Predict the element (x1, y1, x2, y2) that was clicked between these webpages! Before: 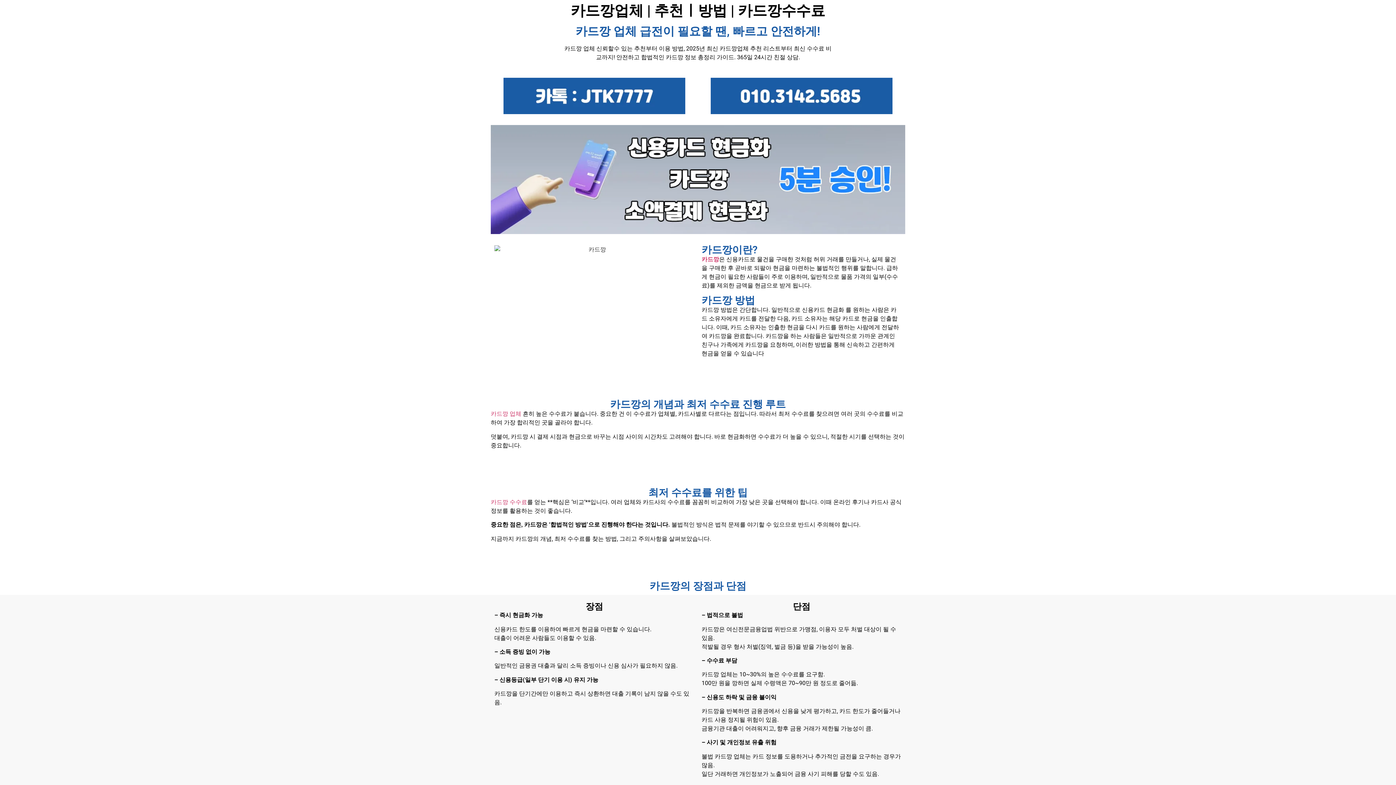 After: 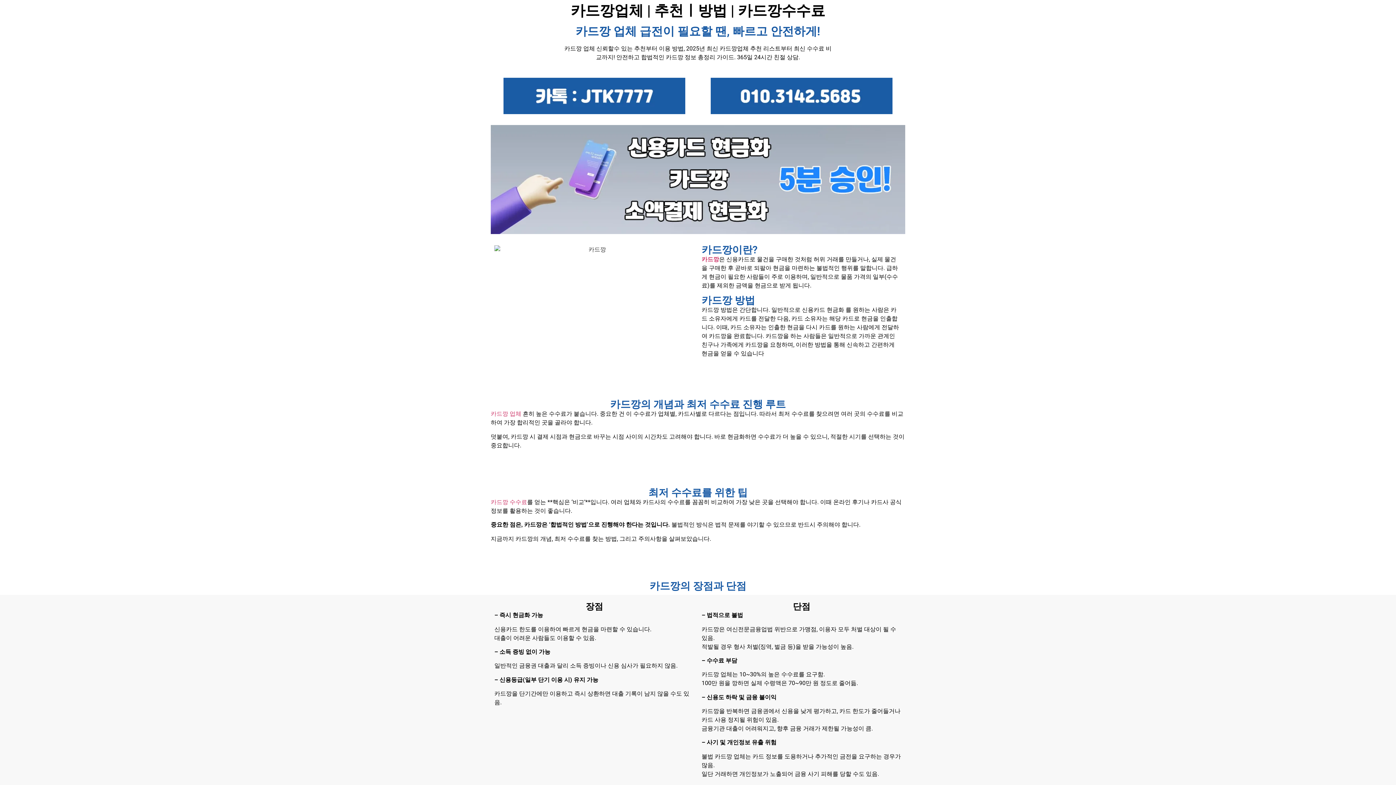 Action: label: 카드깡 수수료 bbox: (490, 498, 527, 505)